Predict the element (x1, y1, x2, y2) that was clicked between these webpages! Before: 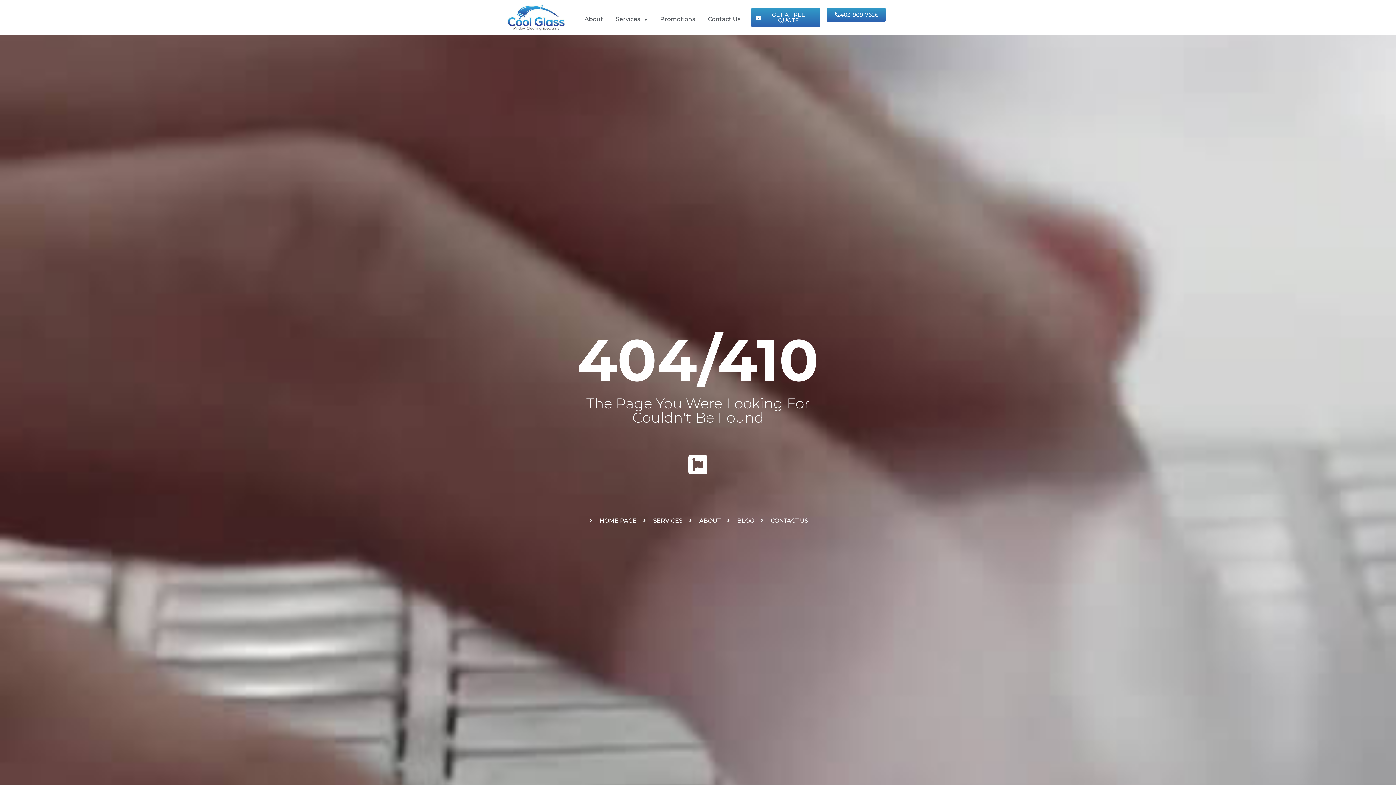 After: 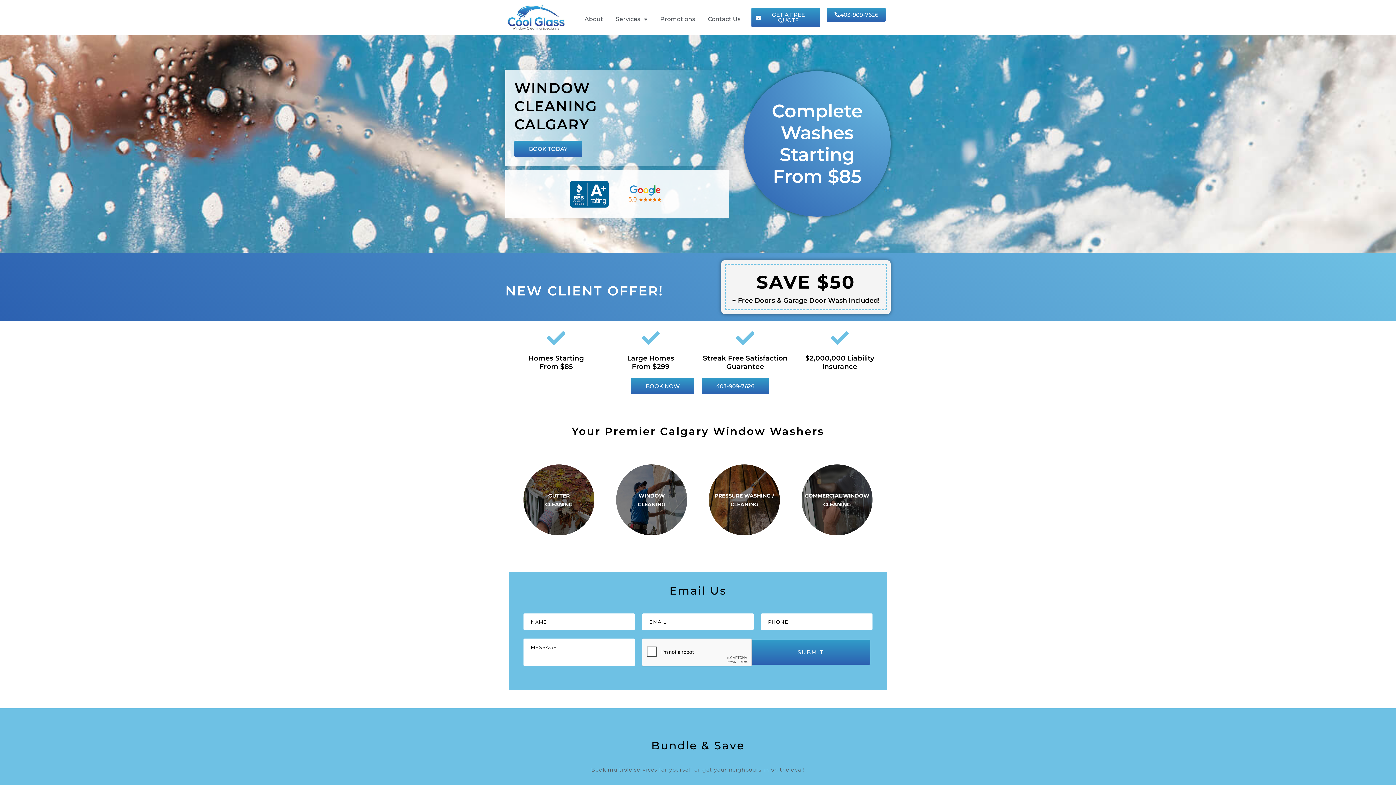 Action: bbox: (507, 3, 565, 31)